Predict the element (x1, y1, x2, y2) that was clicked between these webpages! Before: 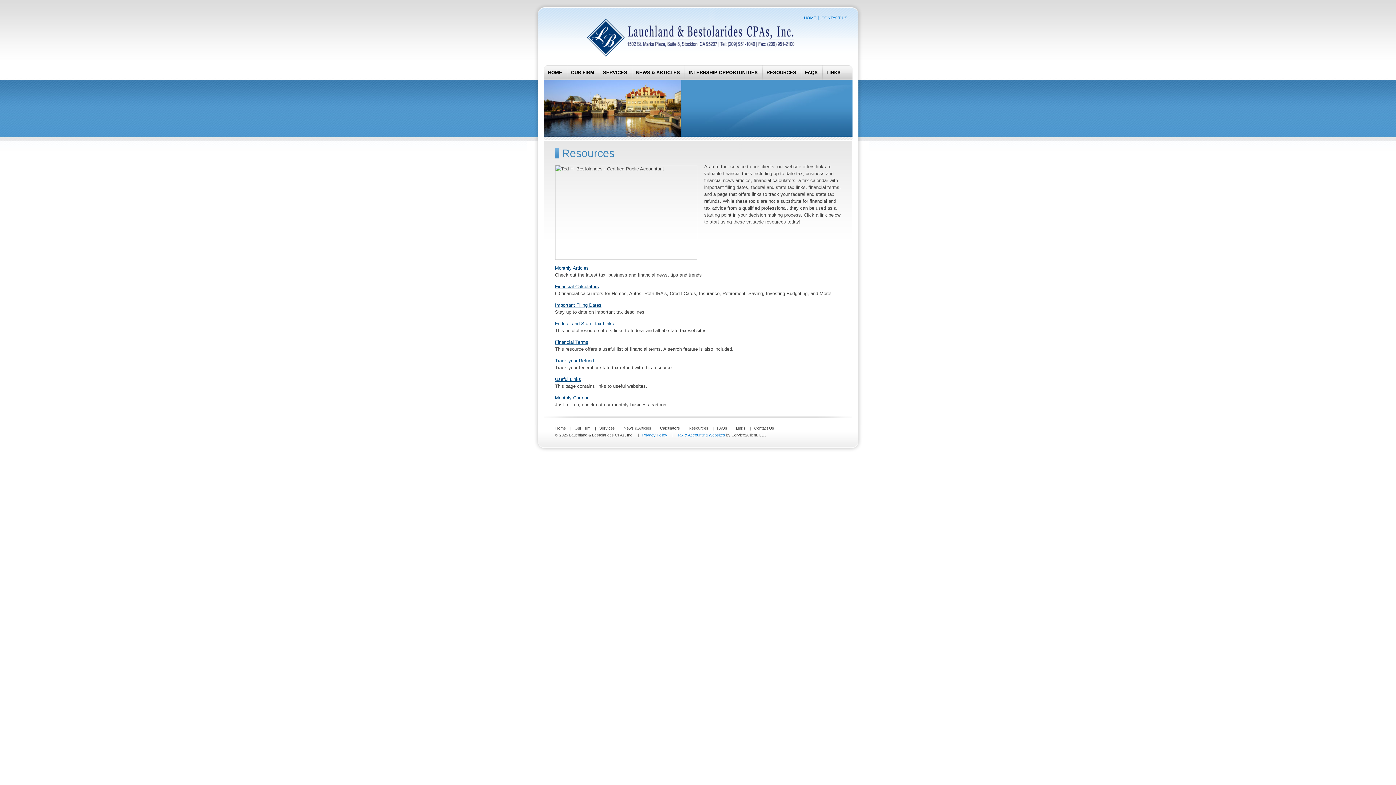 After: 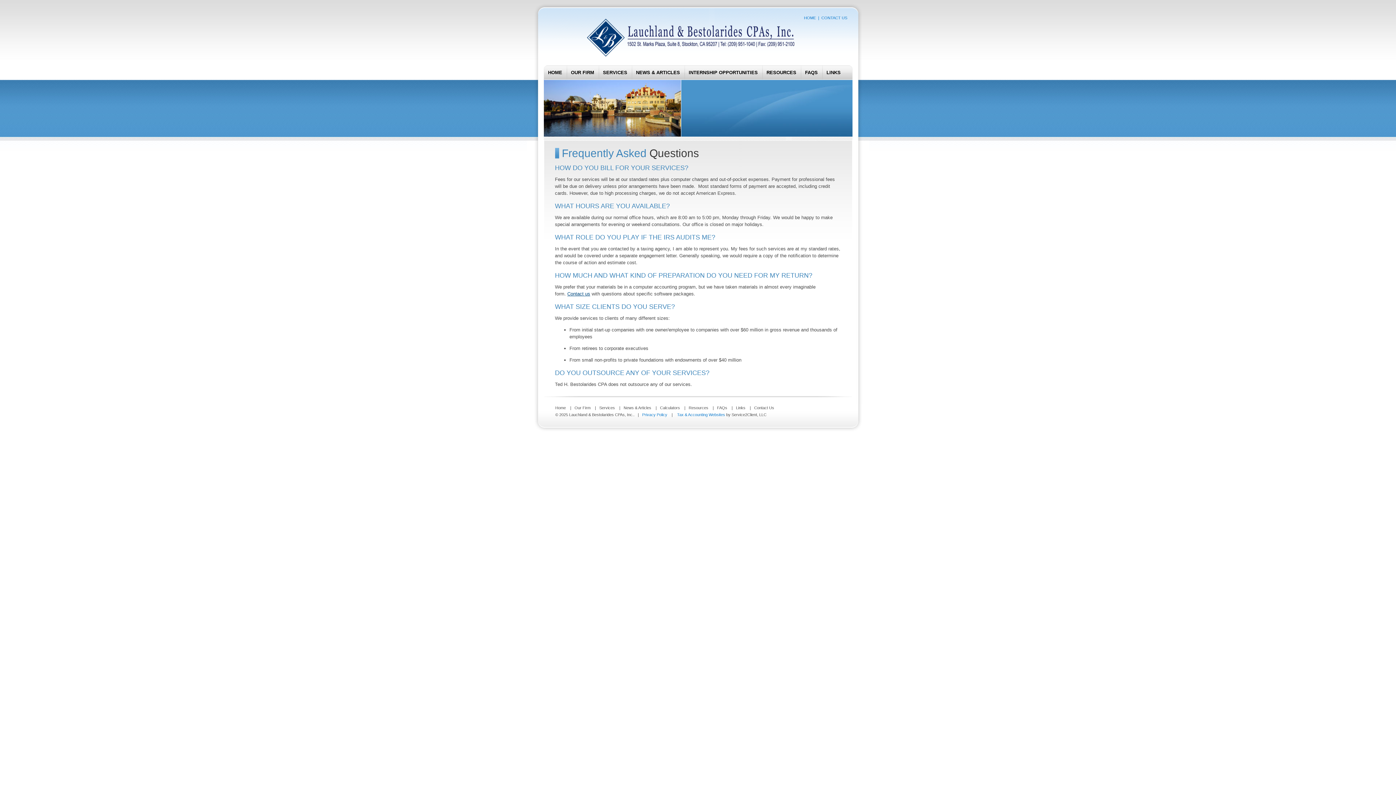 Action: label: FAQs  bbox: (717, 426, 728, 430)